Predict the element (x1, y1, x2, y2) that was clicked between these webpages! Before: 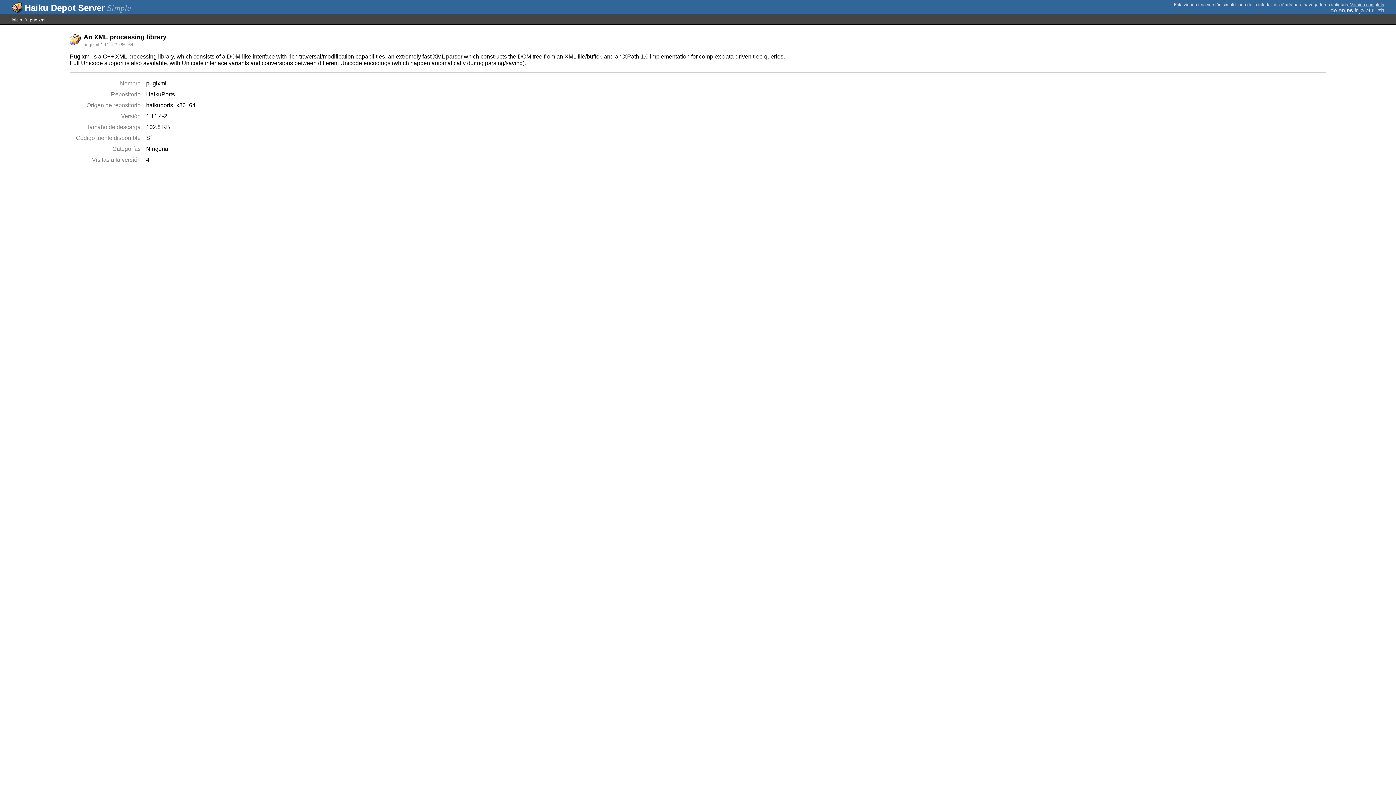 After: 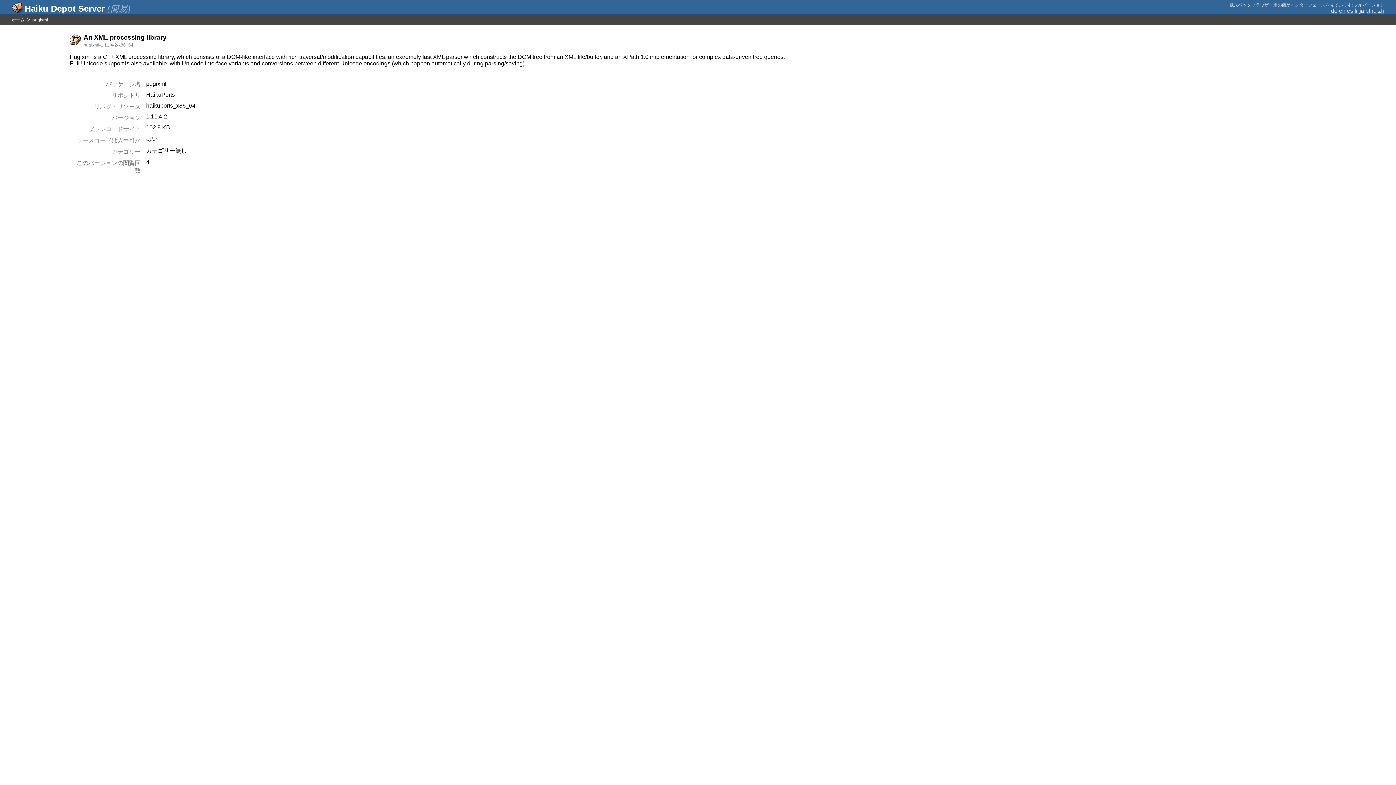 Action: label: ja bbox: (1359, 7, 1364, 13)